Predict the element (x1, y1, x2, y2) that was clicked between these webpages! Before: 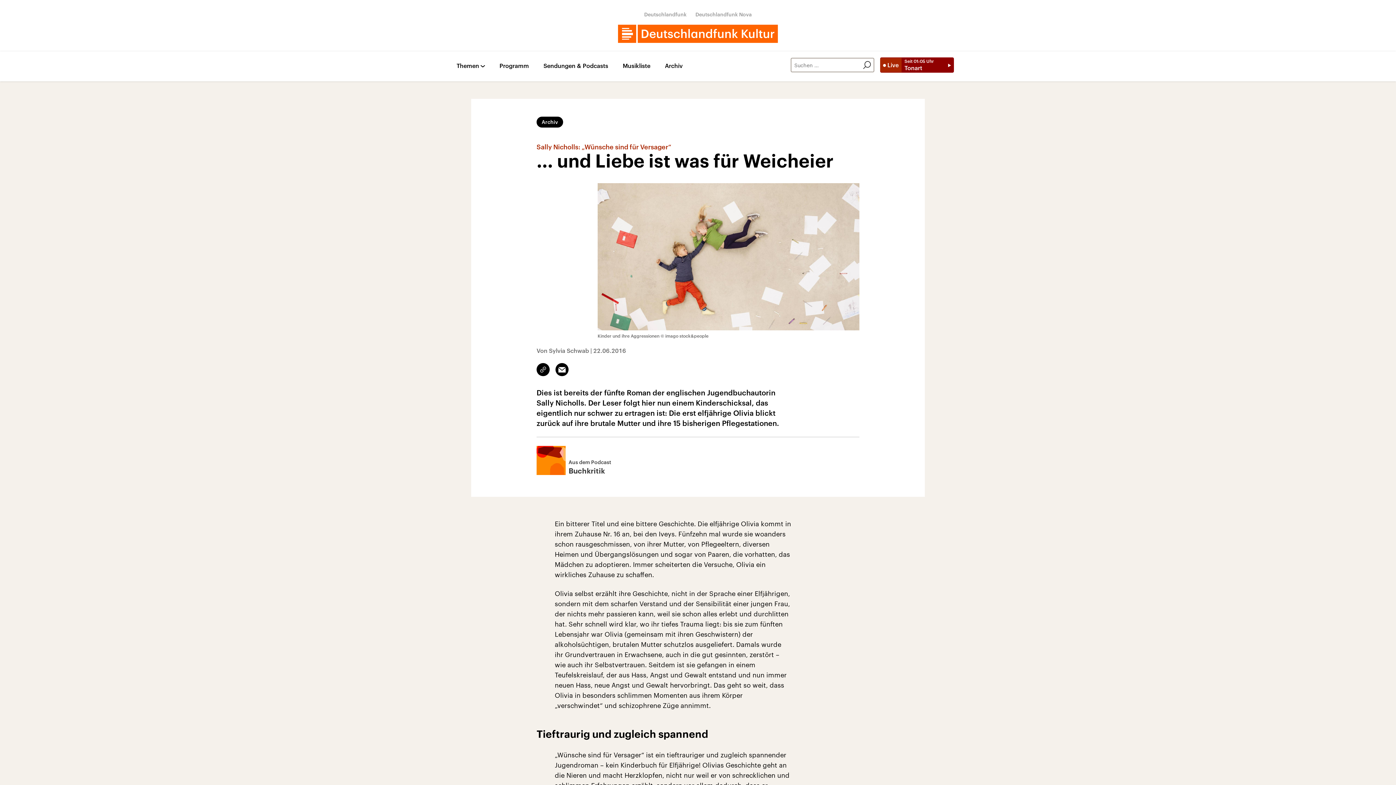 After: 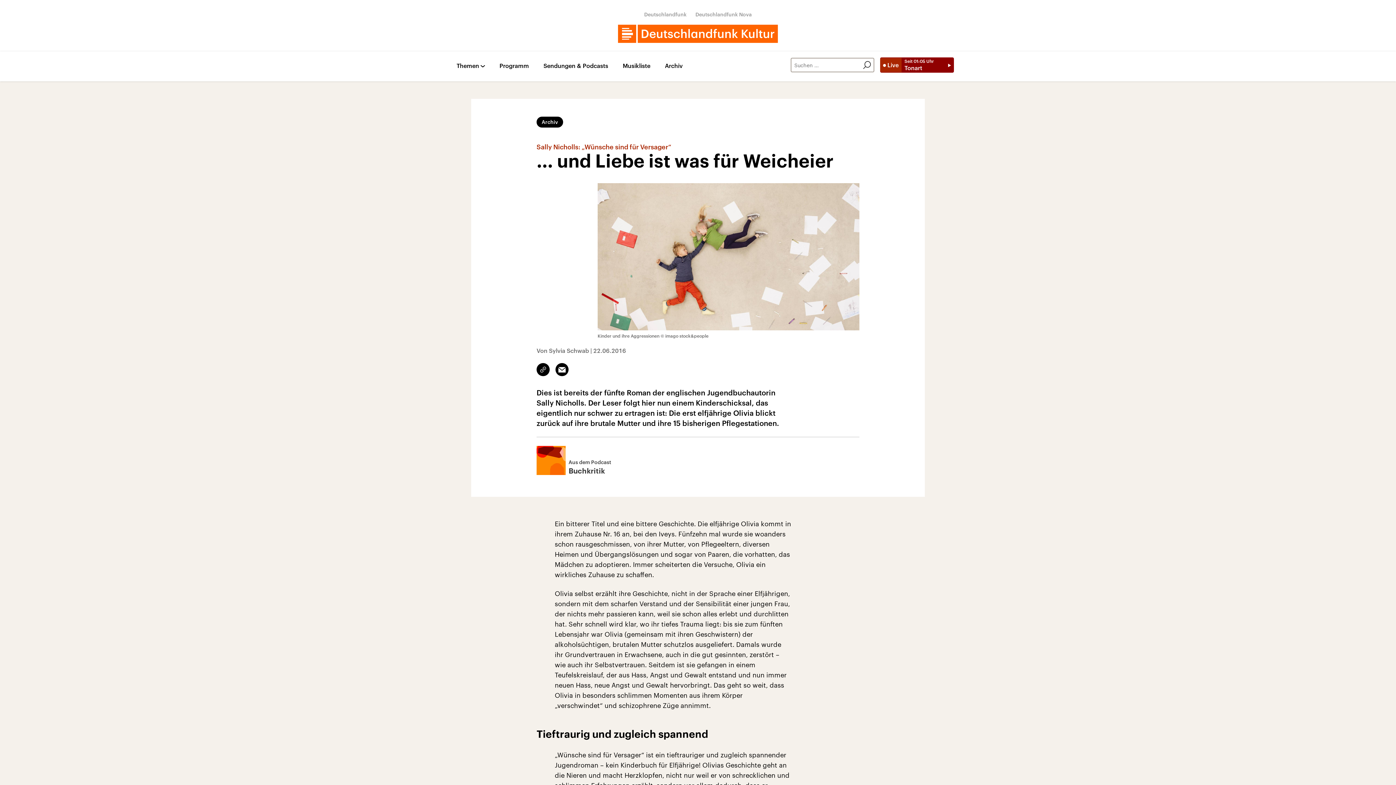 Action: bbox: (536, 116, 563, 127) label: Archiv